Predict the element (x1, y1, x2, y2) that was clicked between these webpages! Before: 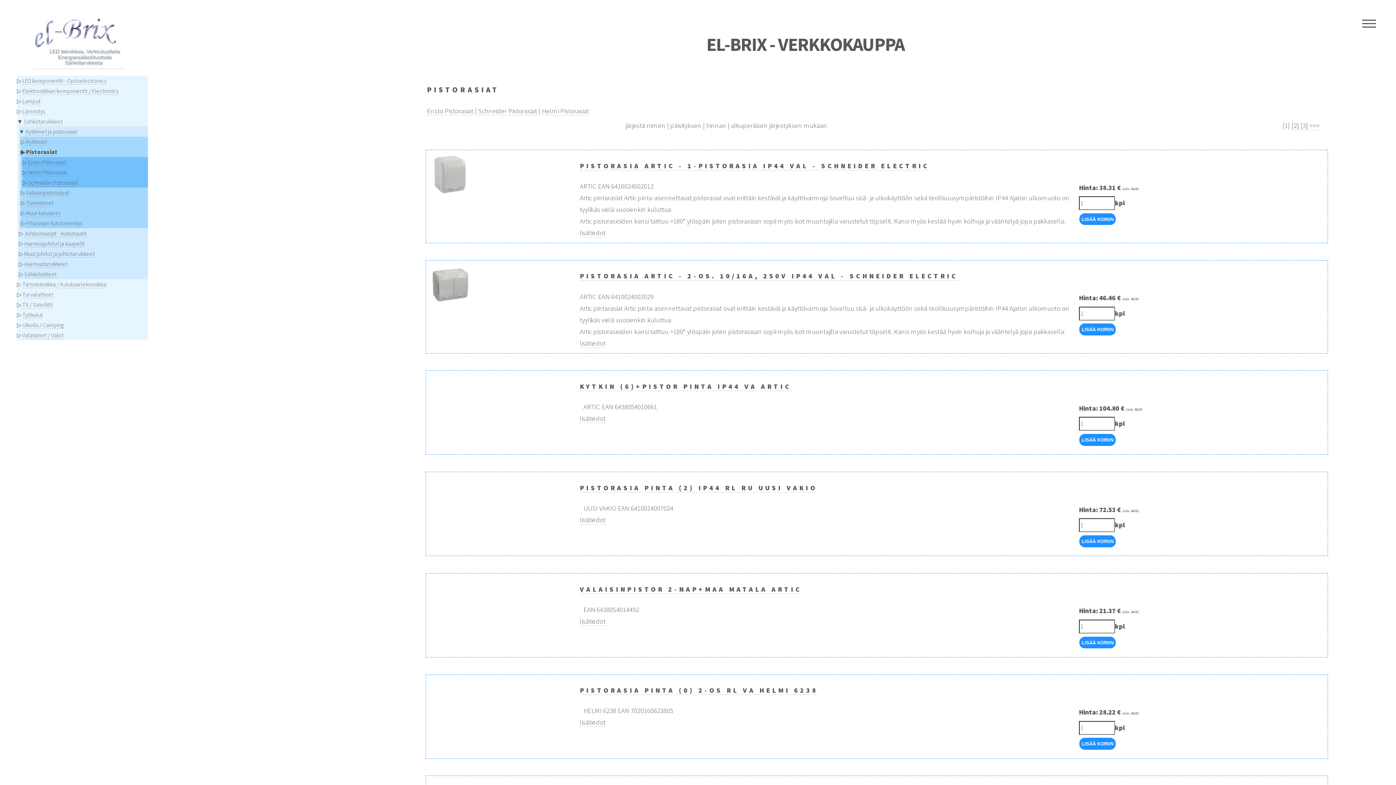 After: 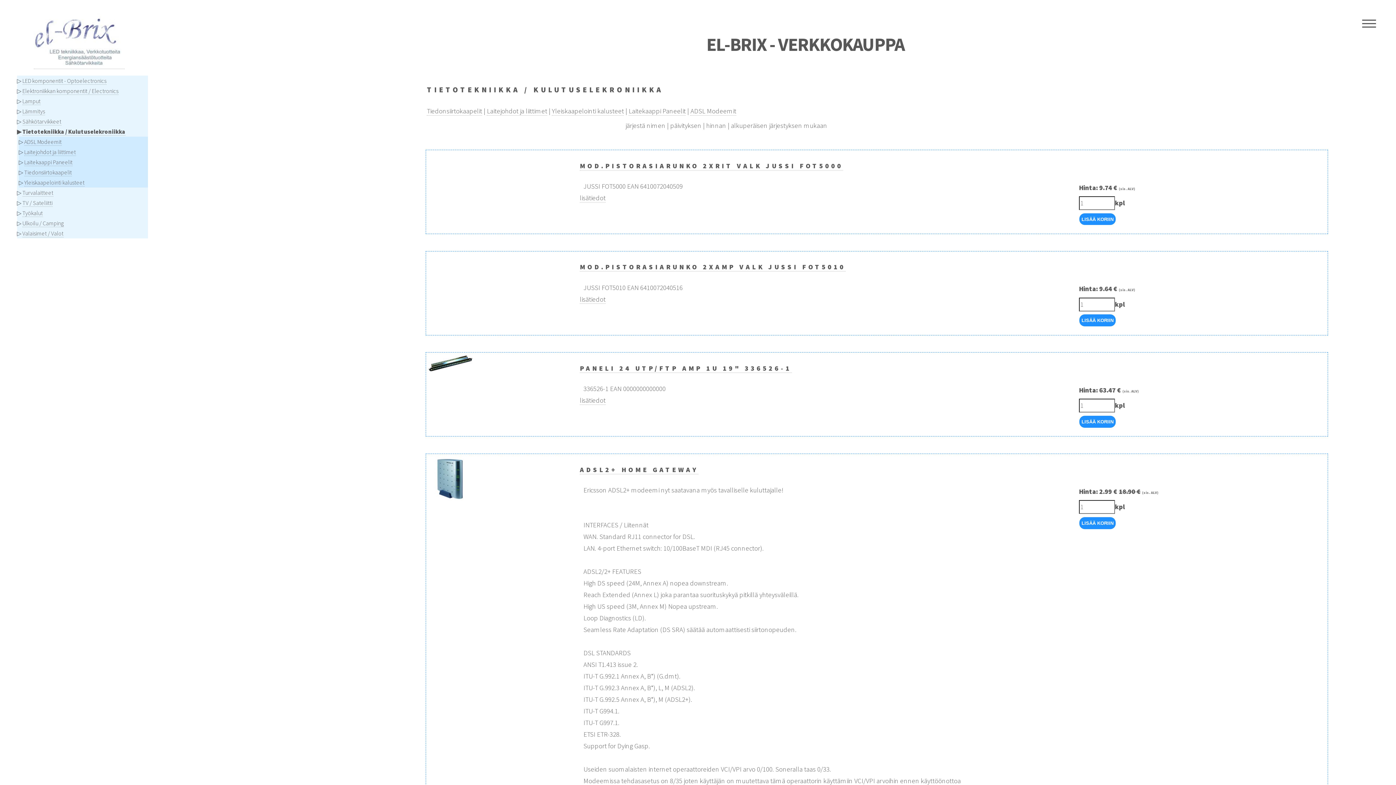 Action: label: Tietotekniikka / Kulutuselekroniikka bbox: (22, 280, 106, 288)